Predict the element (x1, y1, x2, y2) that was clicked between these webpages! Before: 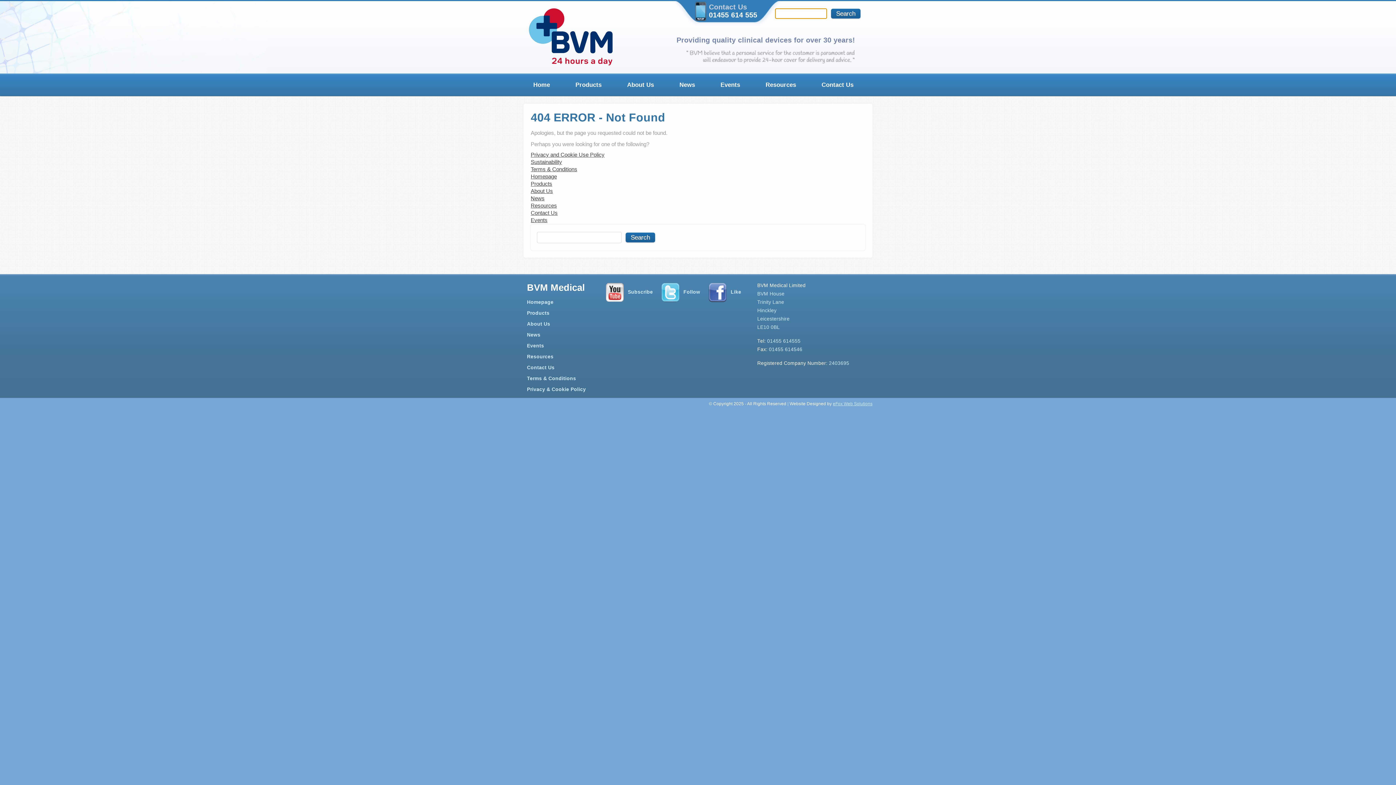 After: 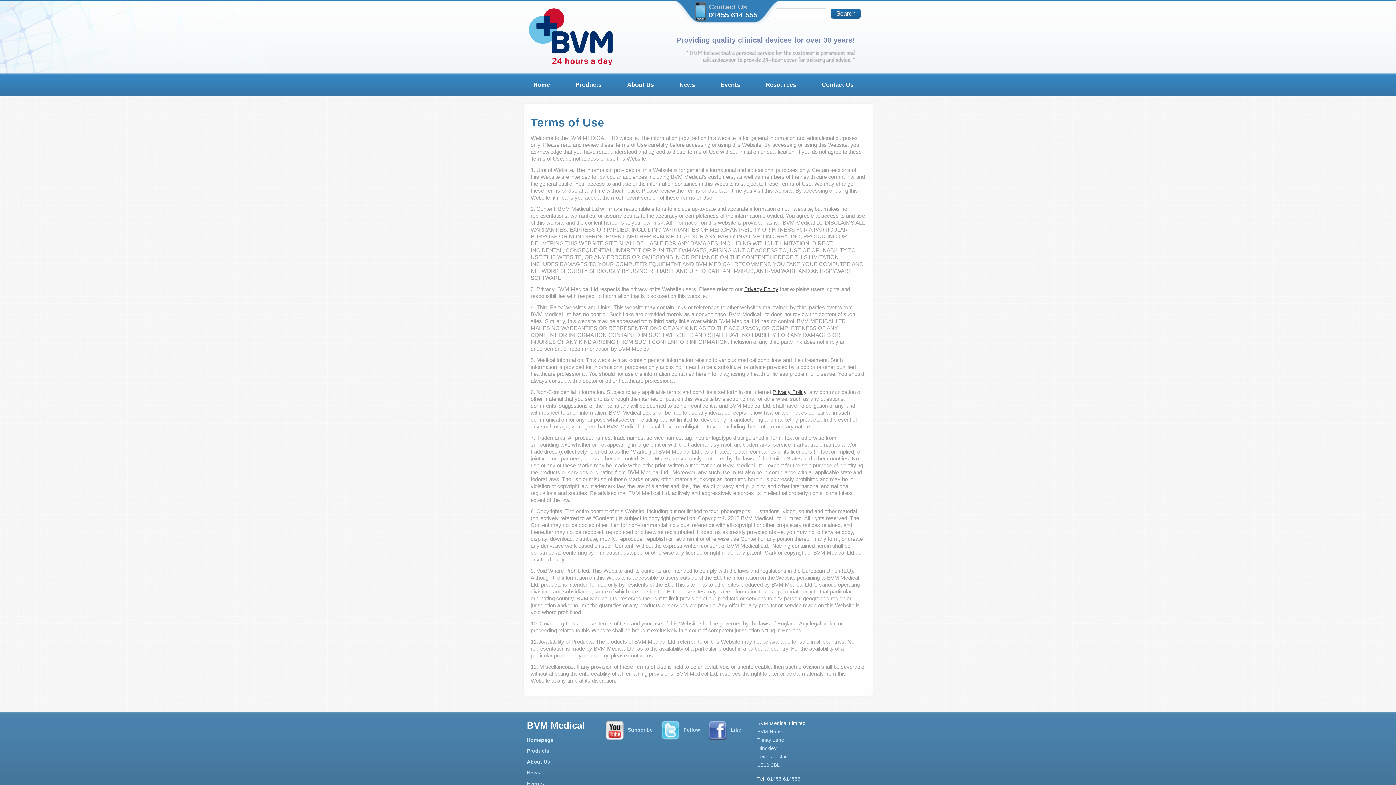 Action: bbox: (530, 166, 577, 172) label: Terms & Conditions